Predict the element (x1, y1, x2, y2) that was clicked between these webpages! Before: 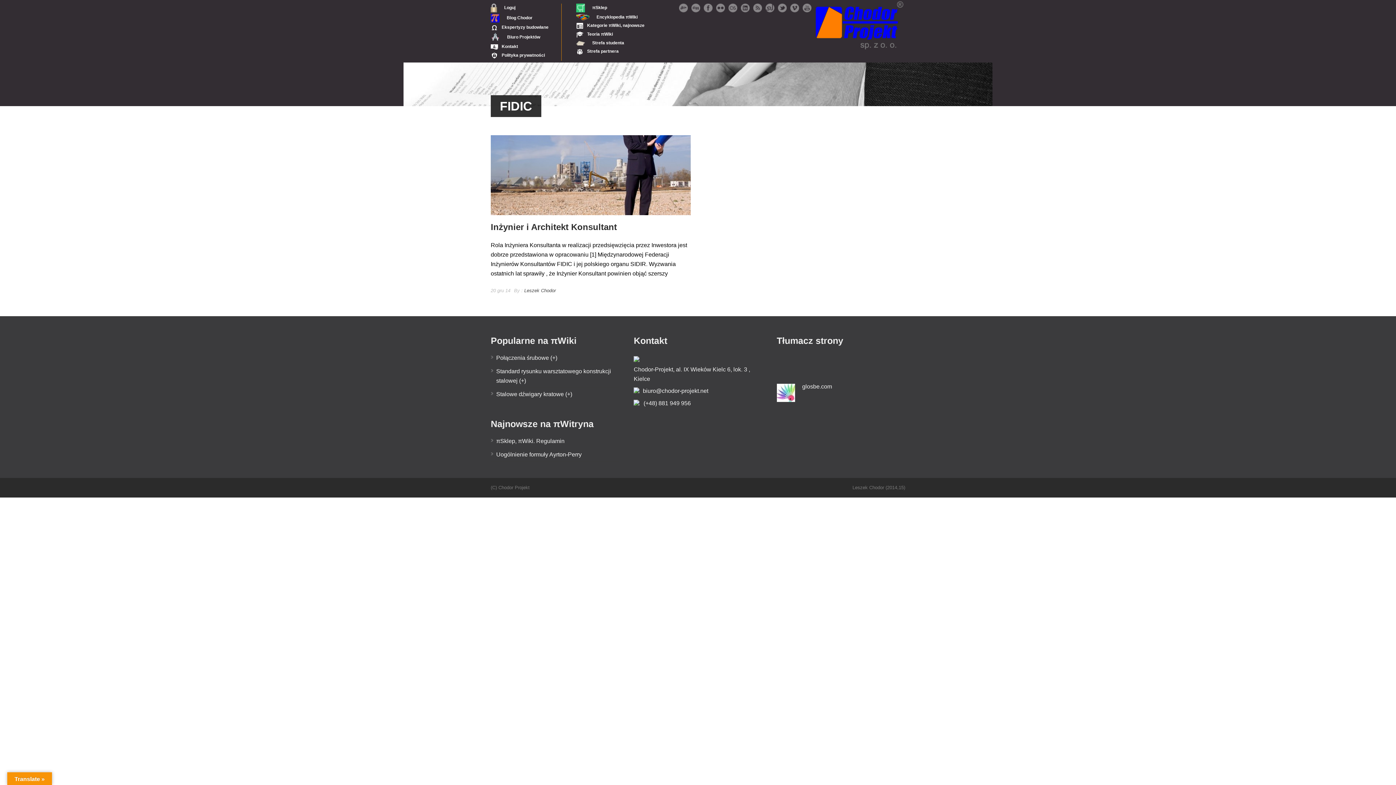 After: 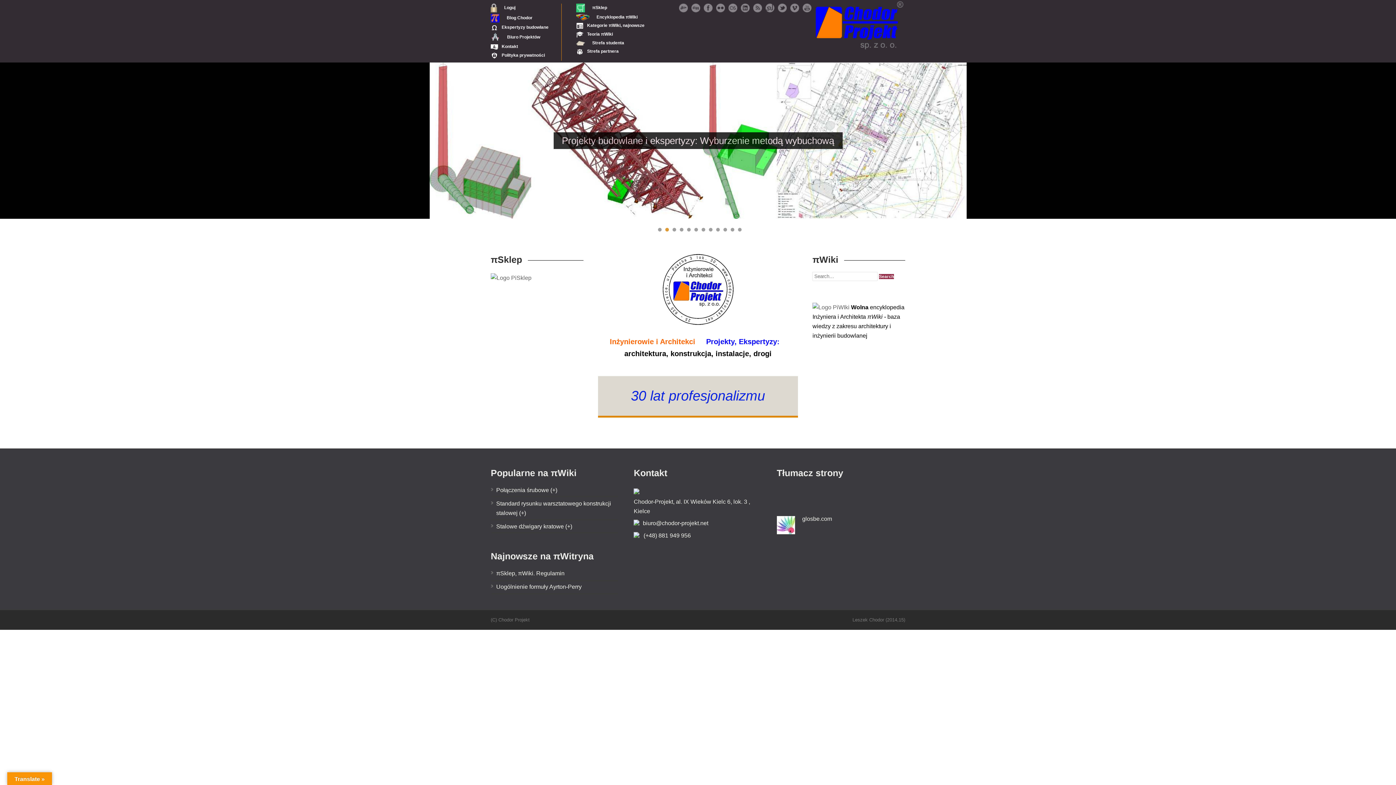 Action: label: Leszek Chodor bbox: (524, 288, 556, 293)